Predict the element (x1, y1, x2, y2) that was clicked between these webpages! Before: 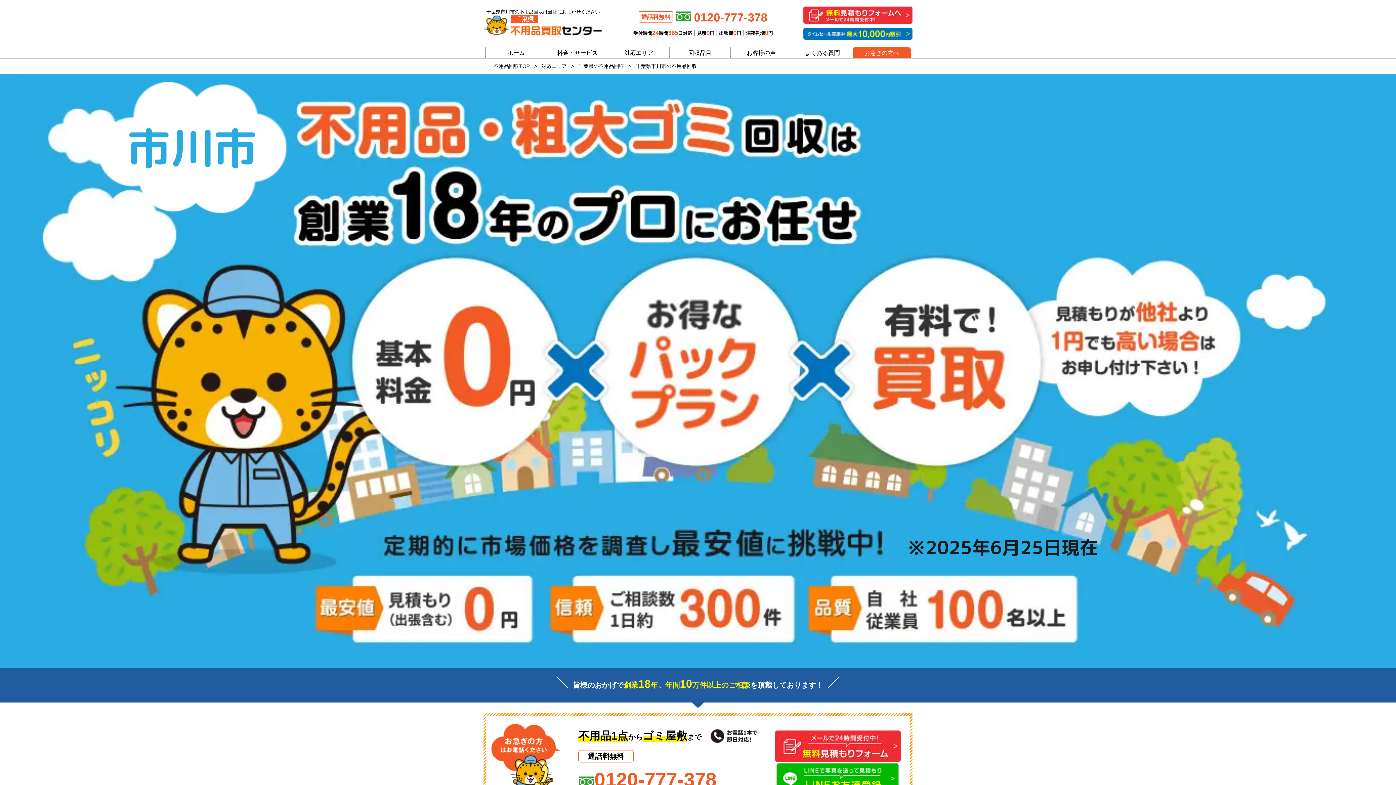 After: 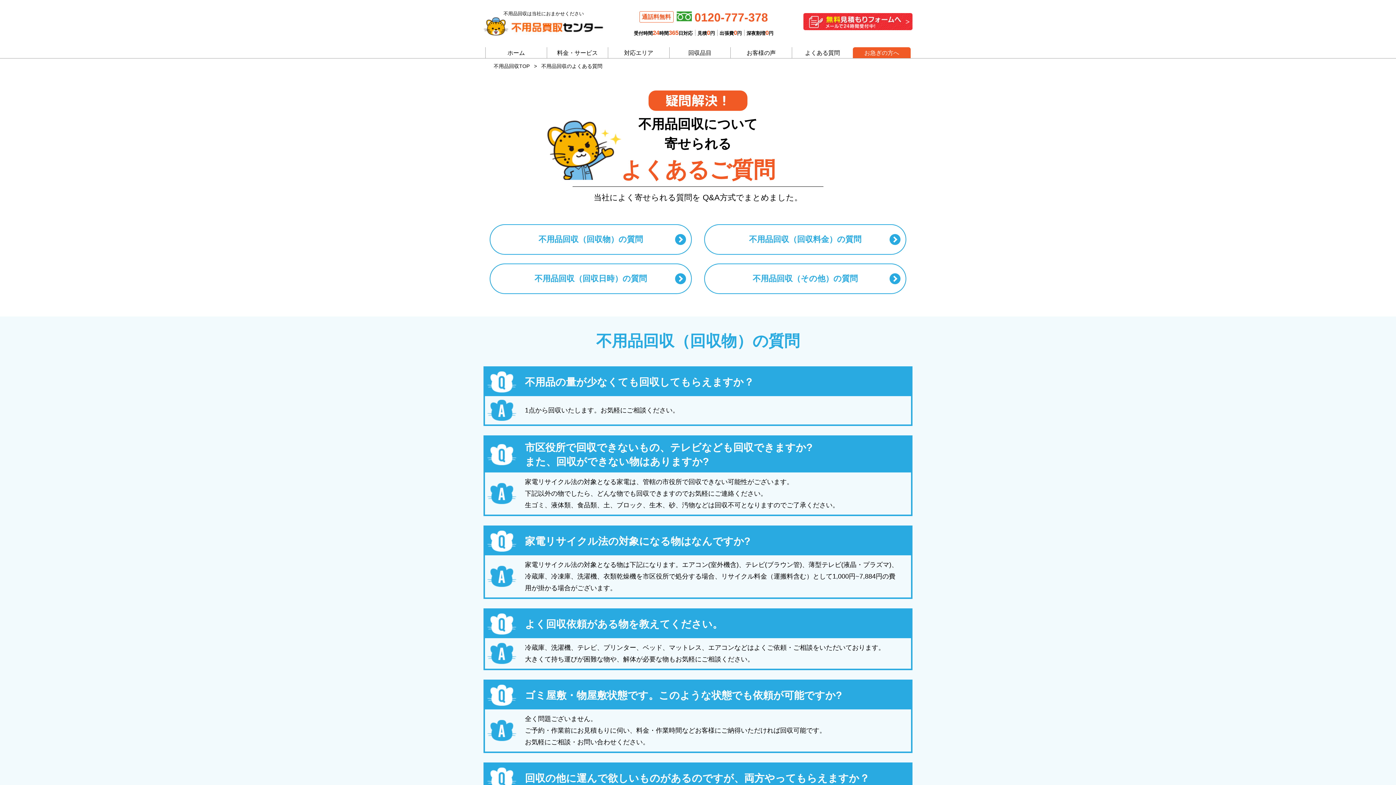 Action: bbox: (792, 47, 853, 58) label: よくある質問